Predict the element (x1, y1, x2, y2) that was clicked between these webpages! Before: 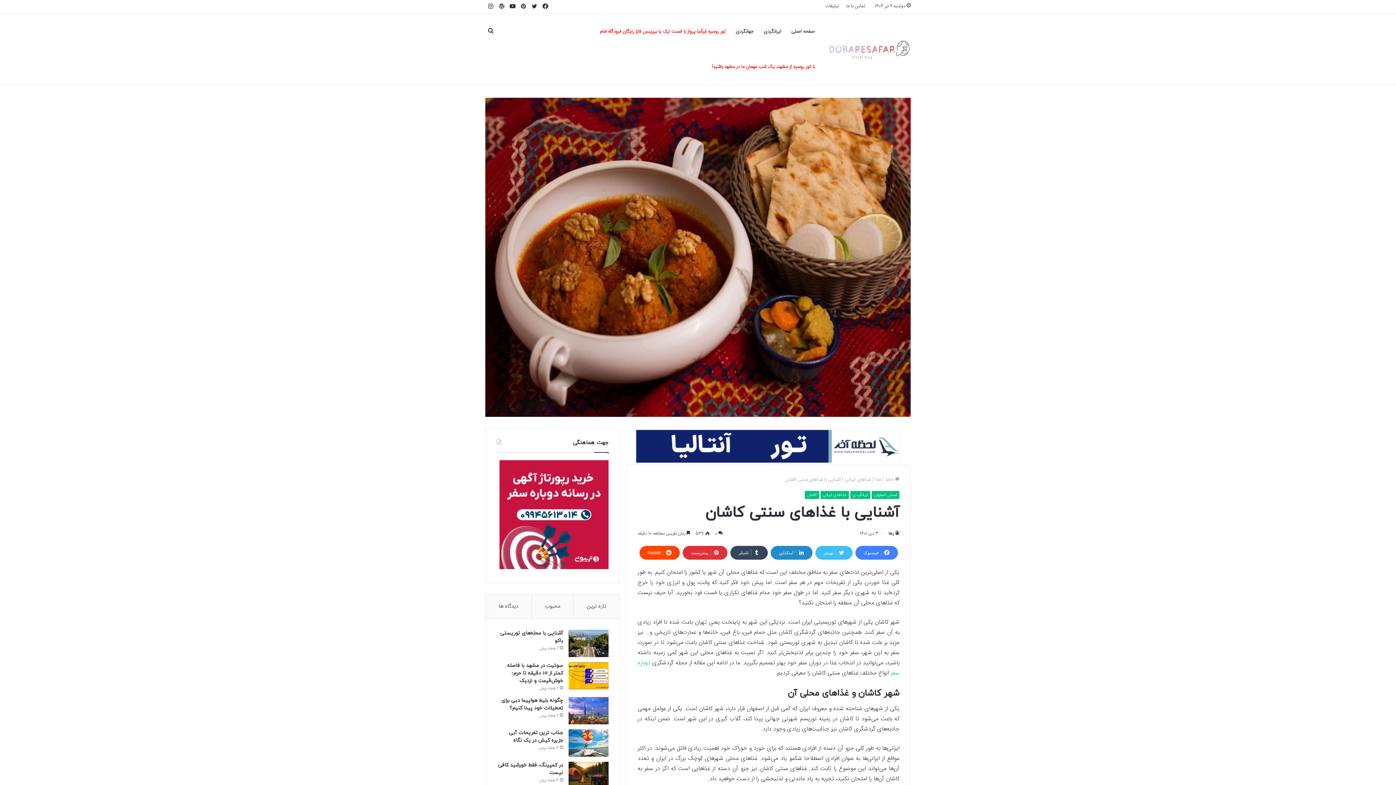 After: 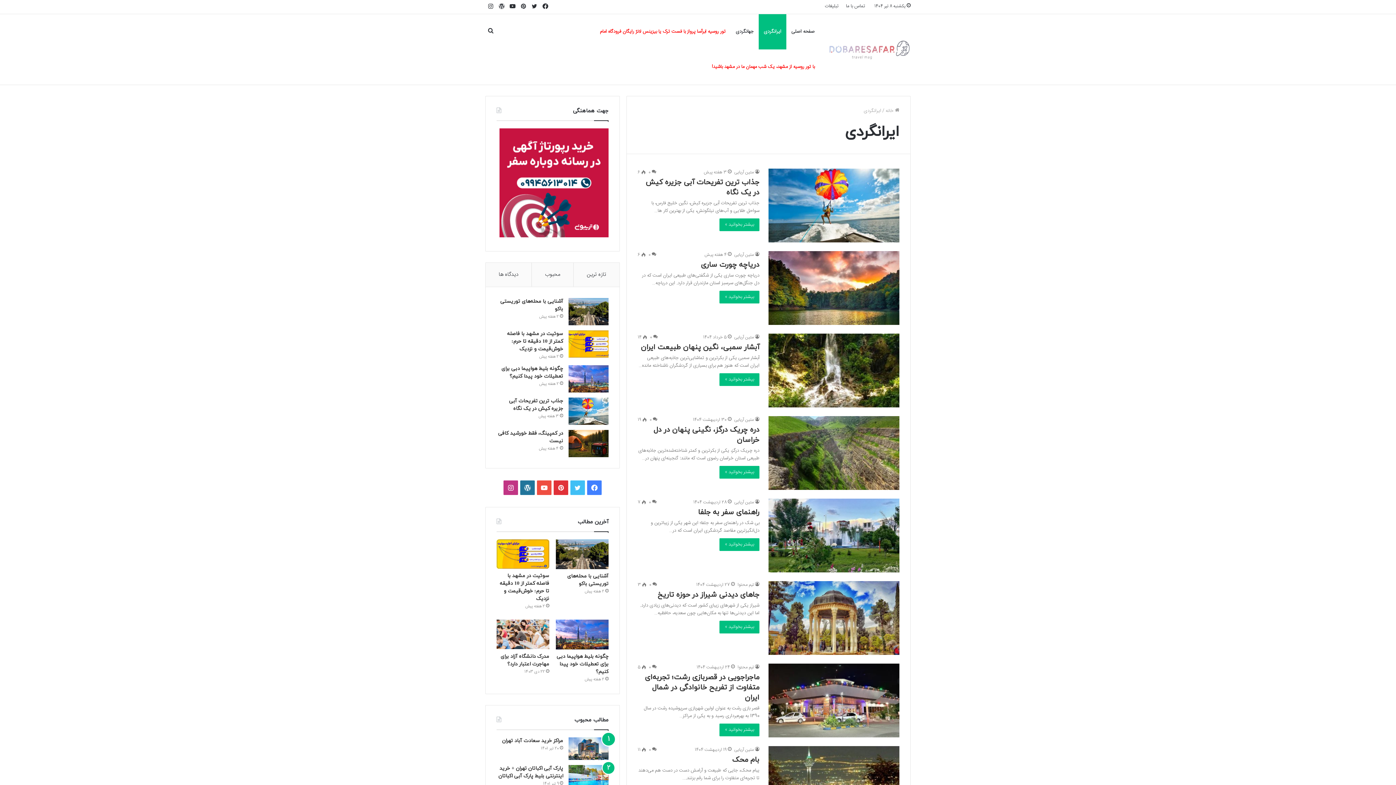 Action: label: ایرانگردی bbox: (850, 491, 870, 499)